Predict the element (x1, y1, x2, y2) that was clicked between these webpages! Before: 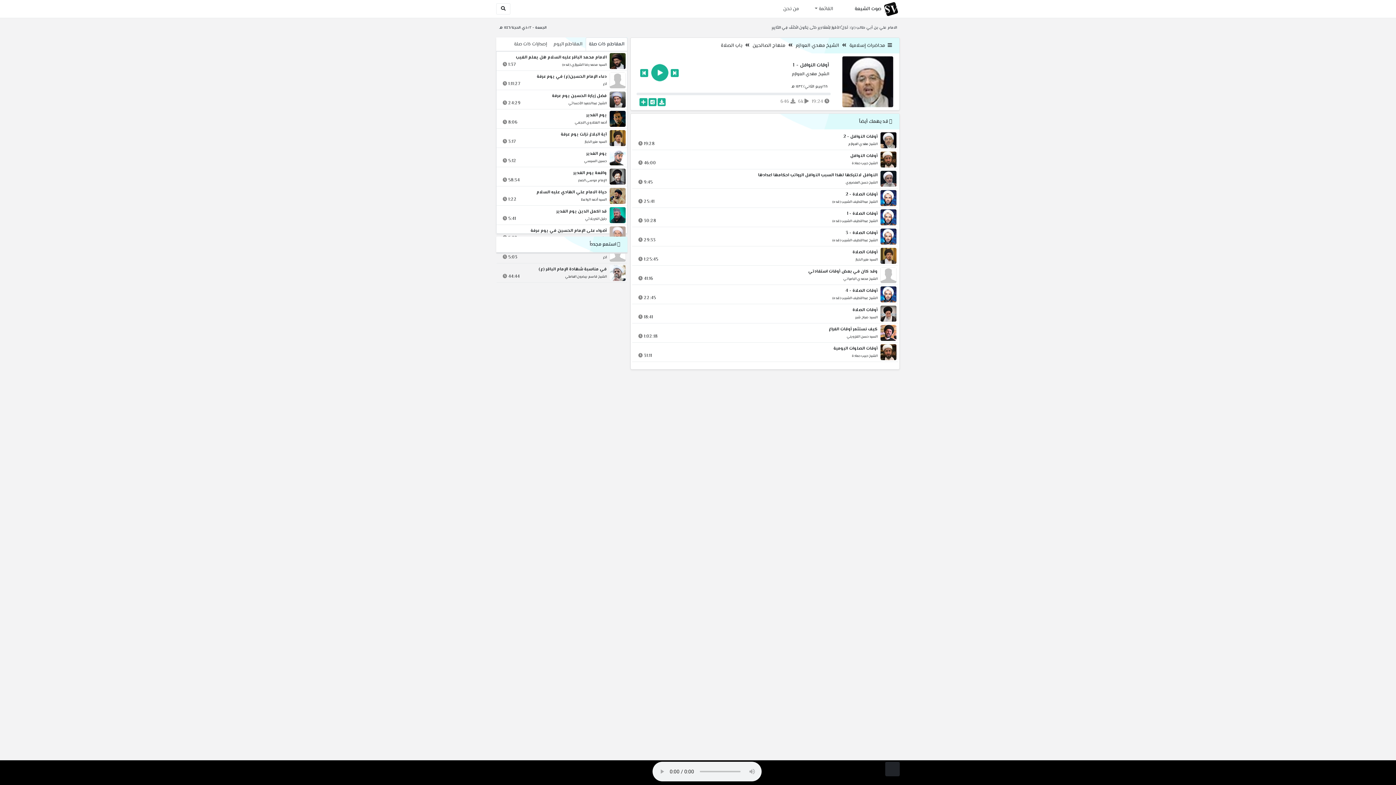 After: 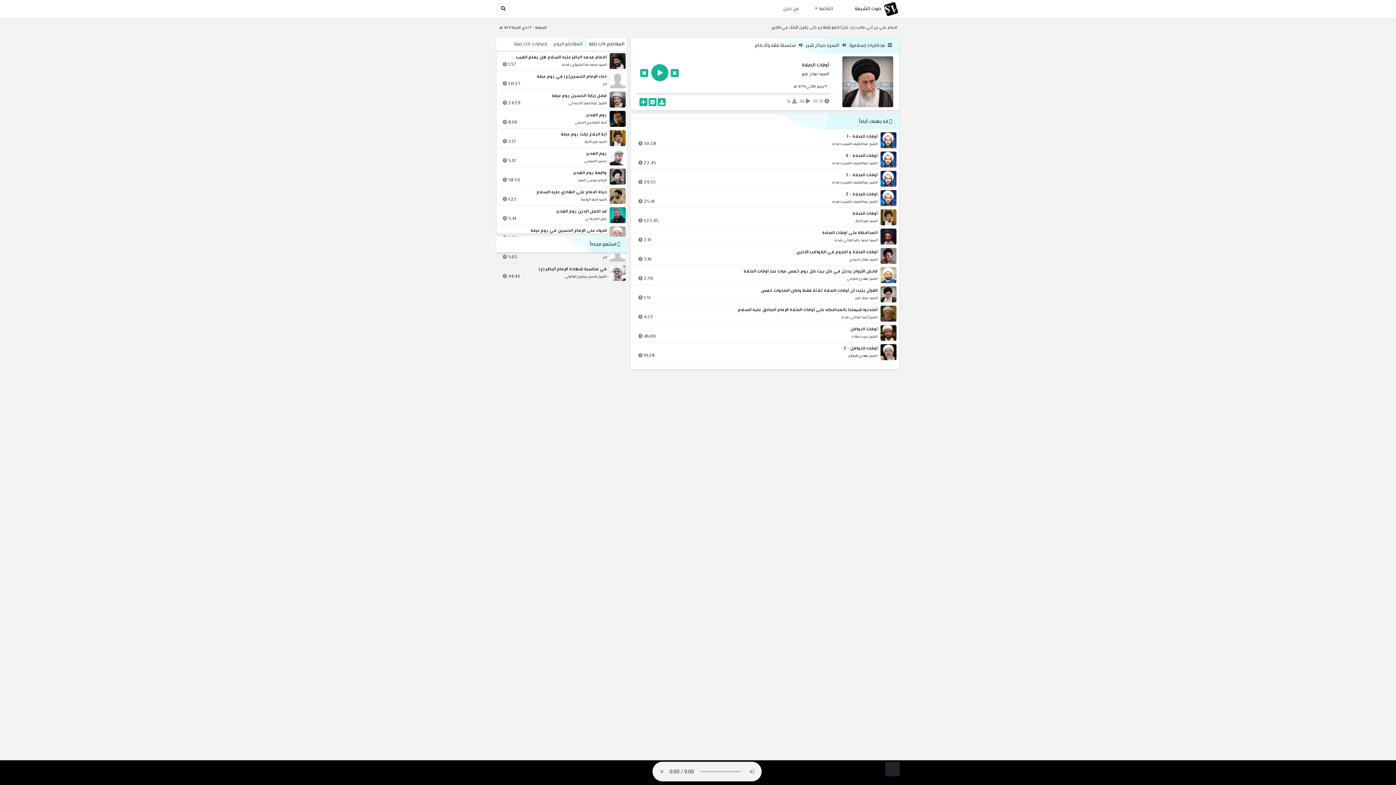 Action: label: أوقات الصلاة bbox: (633, 307, 877, 313)